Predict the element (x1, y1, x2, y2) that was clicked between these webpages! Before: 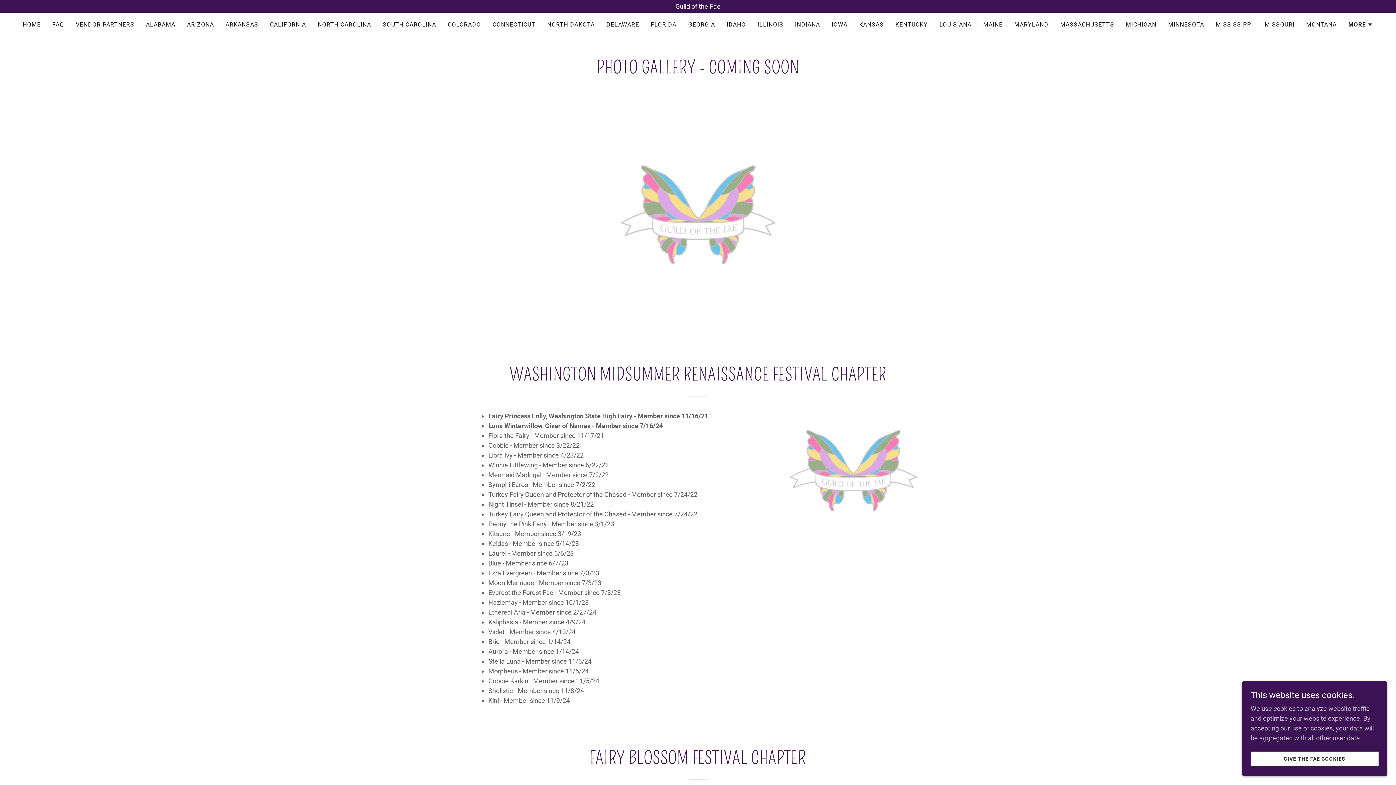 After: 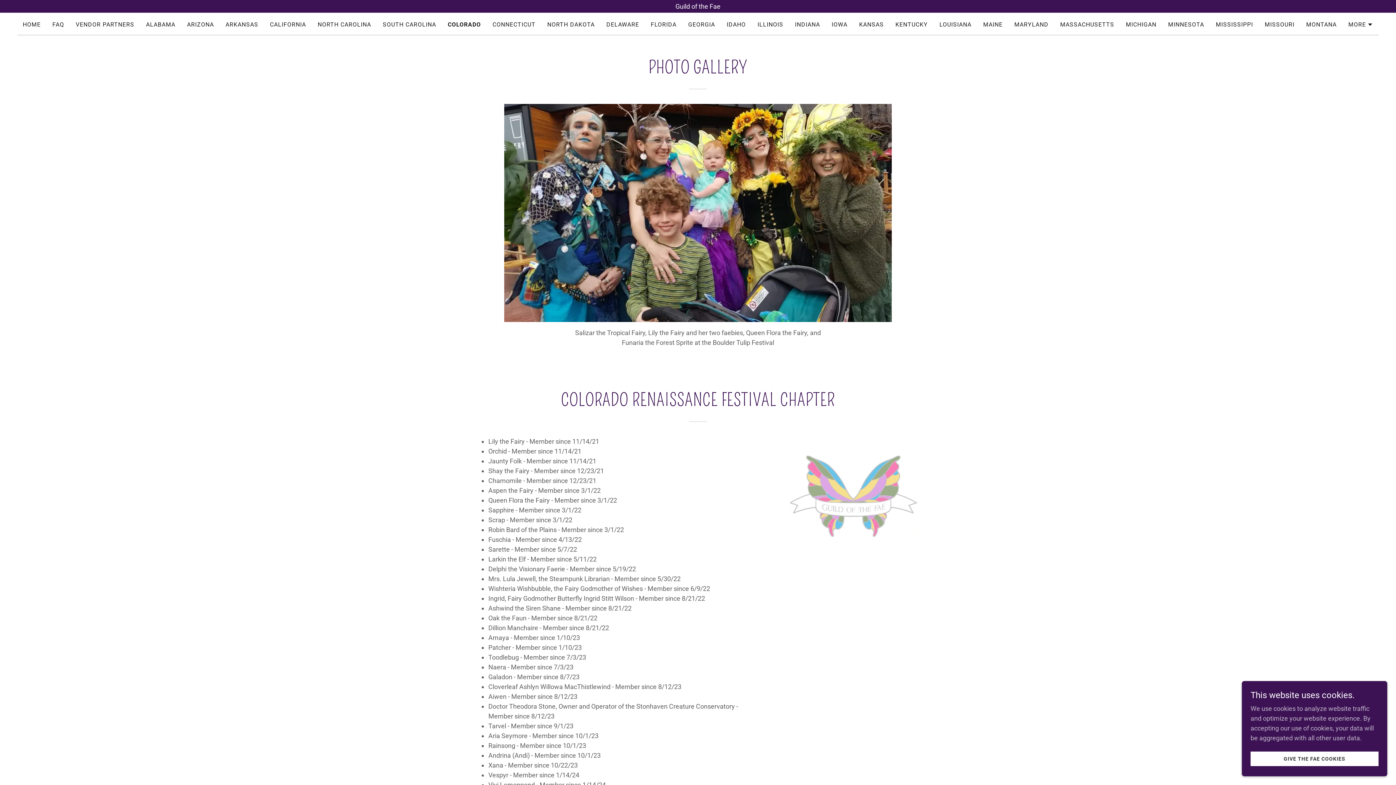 Action: label: COLORADO bbox: (445, 18, 483, 31)